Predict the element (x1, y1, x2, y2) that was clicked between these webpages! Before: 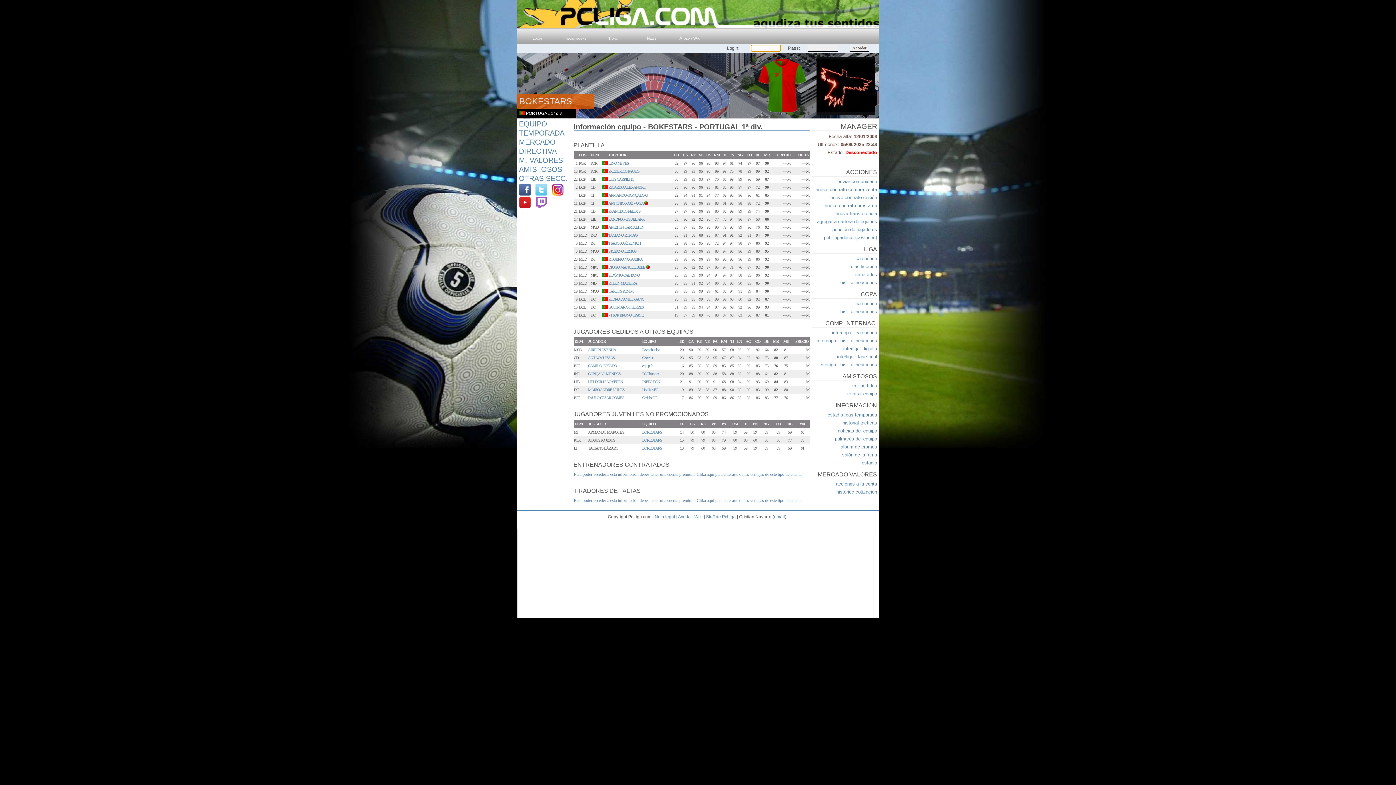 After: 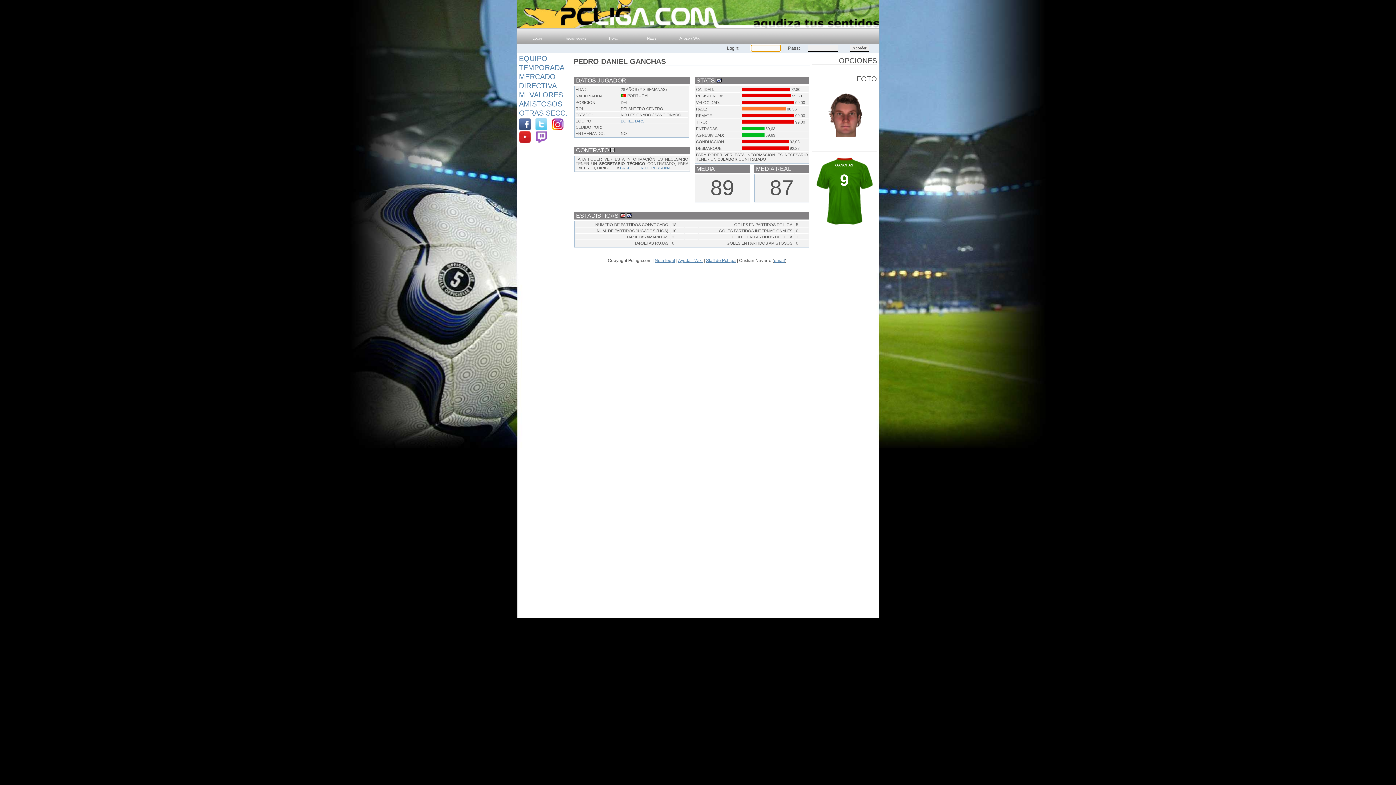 Action: bbox: (608, 297, 644, 301) label: PEDRO DANIEL GANC